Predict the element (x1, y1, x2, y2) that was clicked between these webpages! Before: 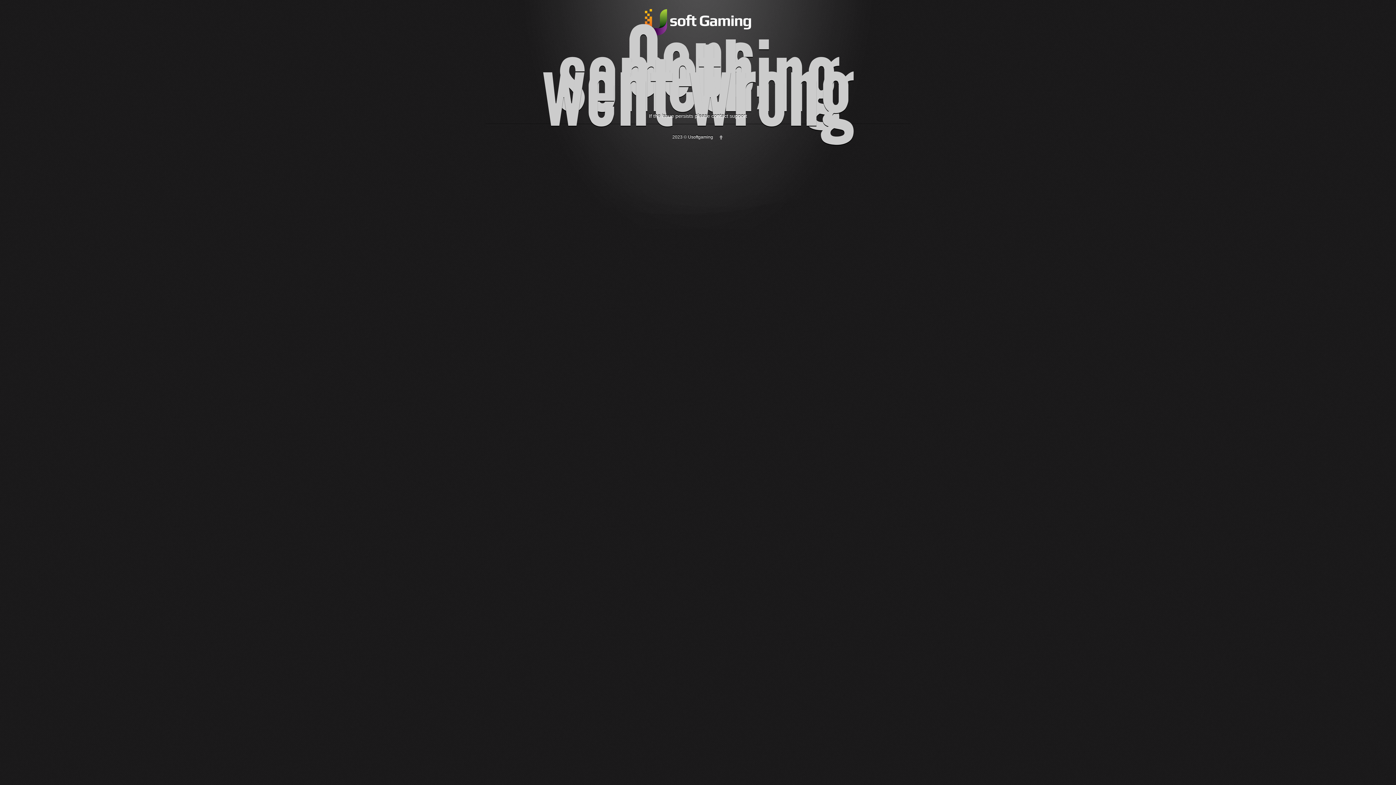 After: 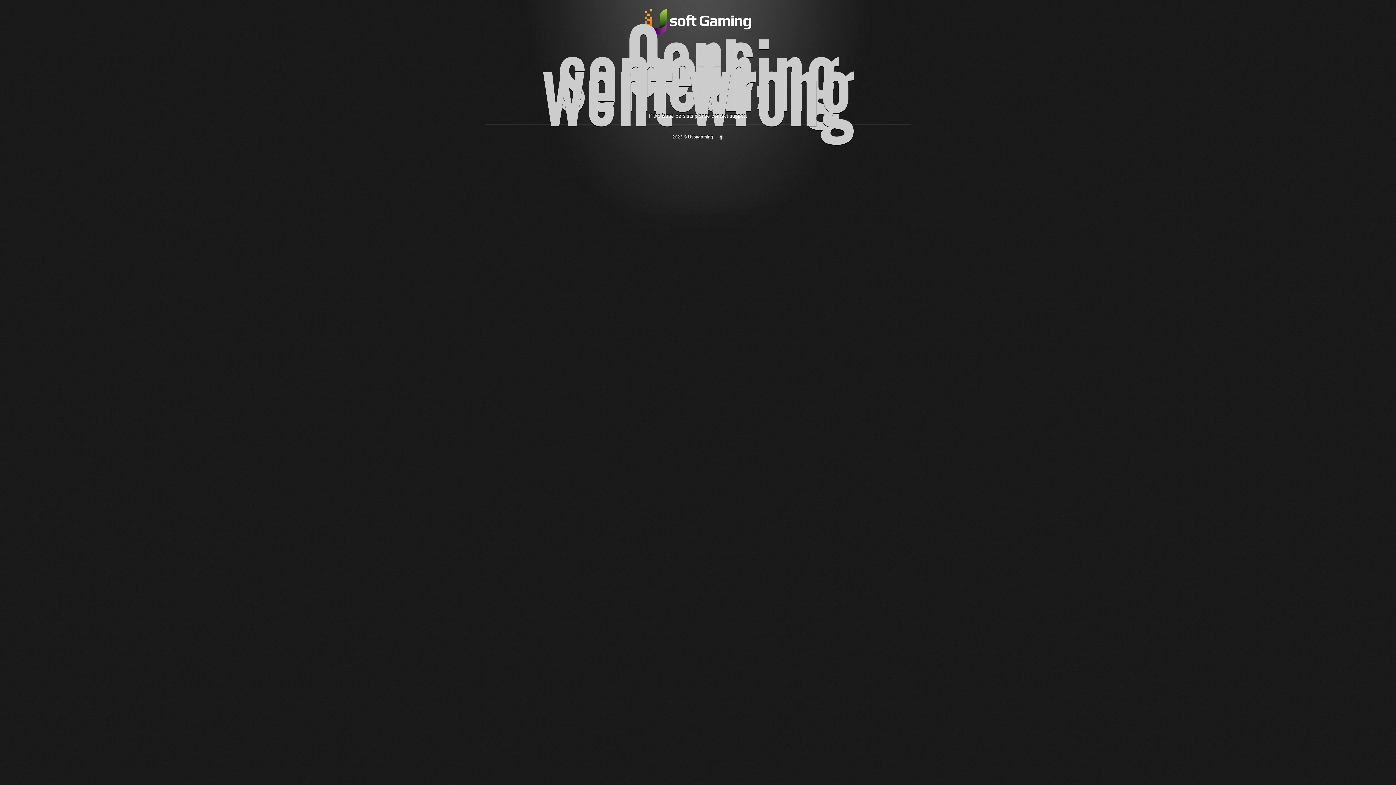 Action: bbox: (718, 134, 723, 139)